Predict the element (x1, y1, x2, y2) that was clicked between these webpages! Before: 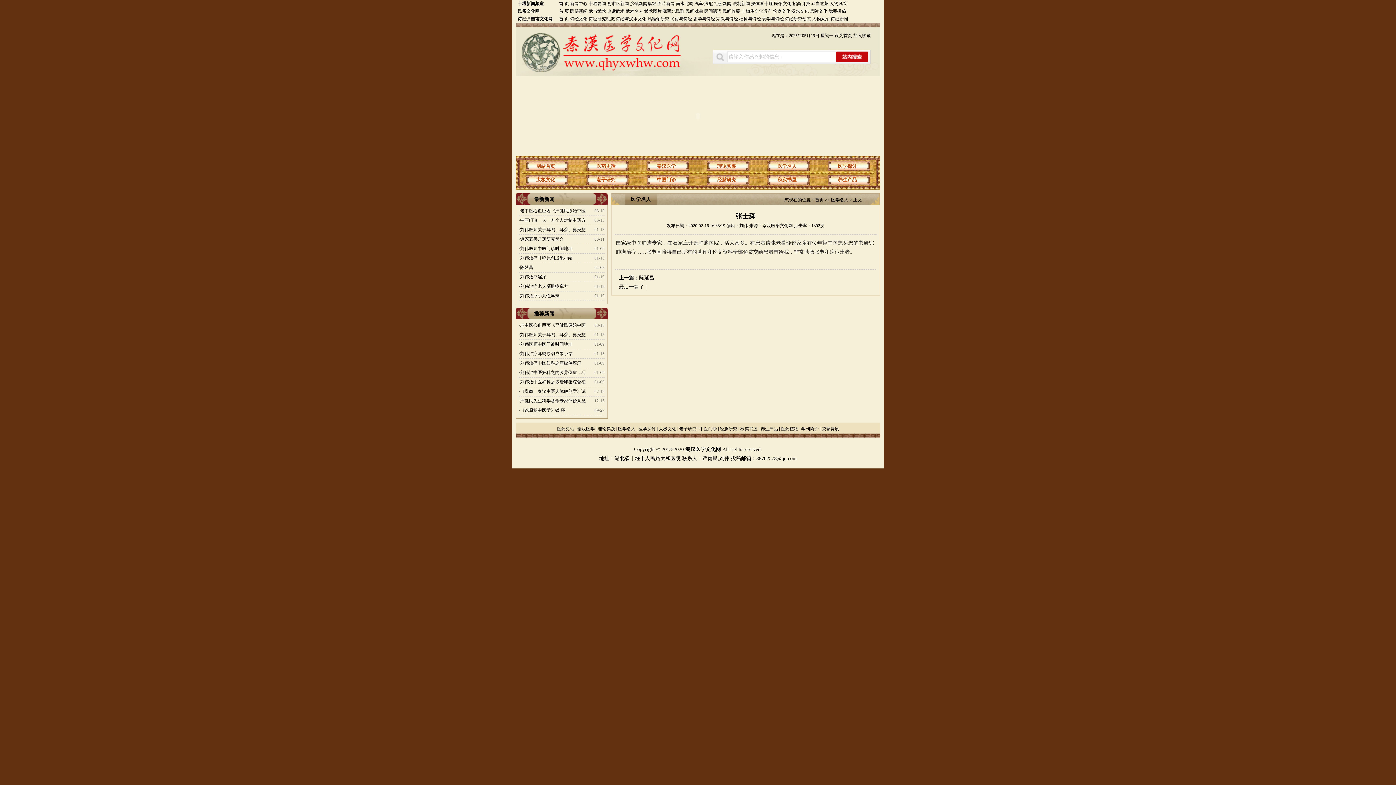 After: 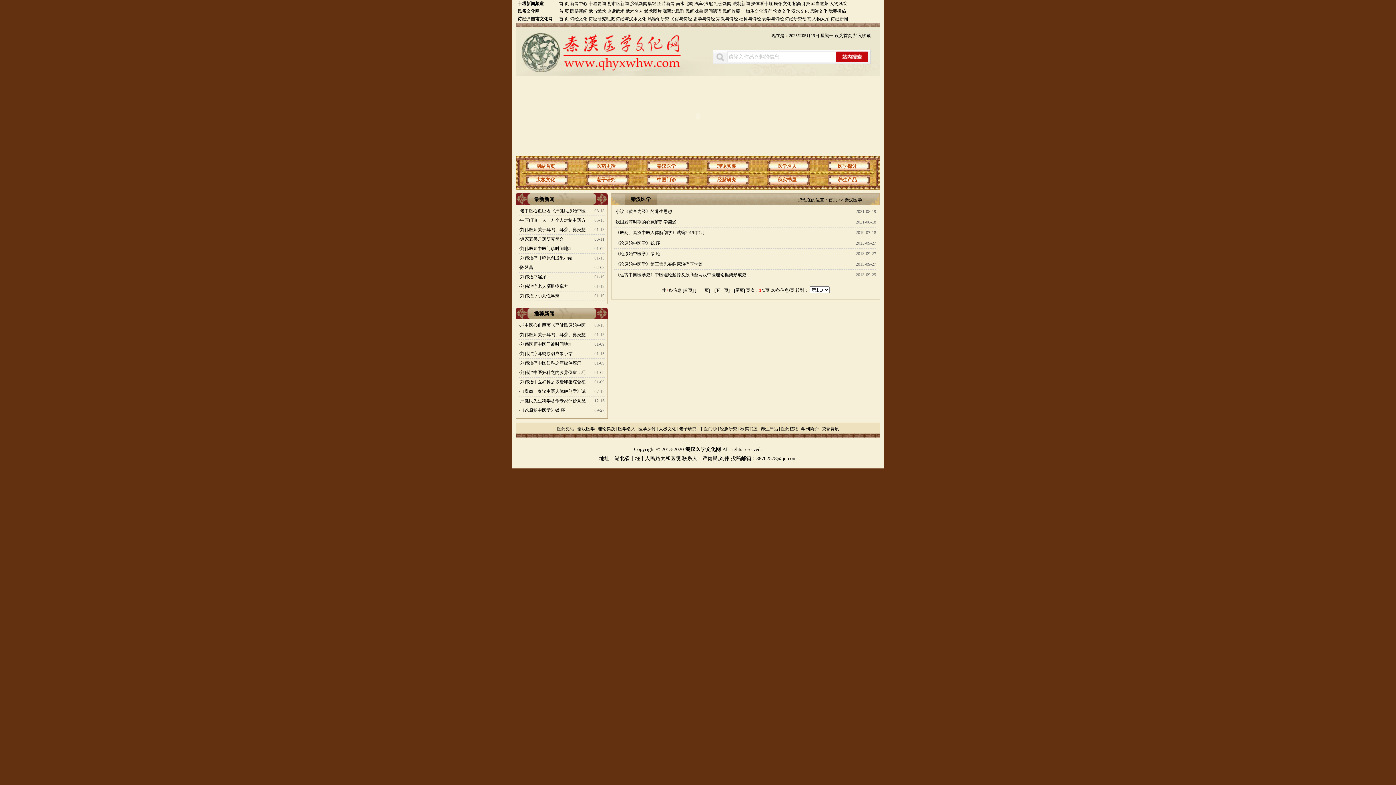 Action: bbox: (577, 426, 594, 431) label: 秦汉医学